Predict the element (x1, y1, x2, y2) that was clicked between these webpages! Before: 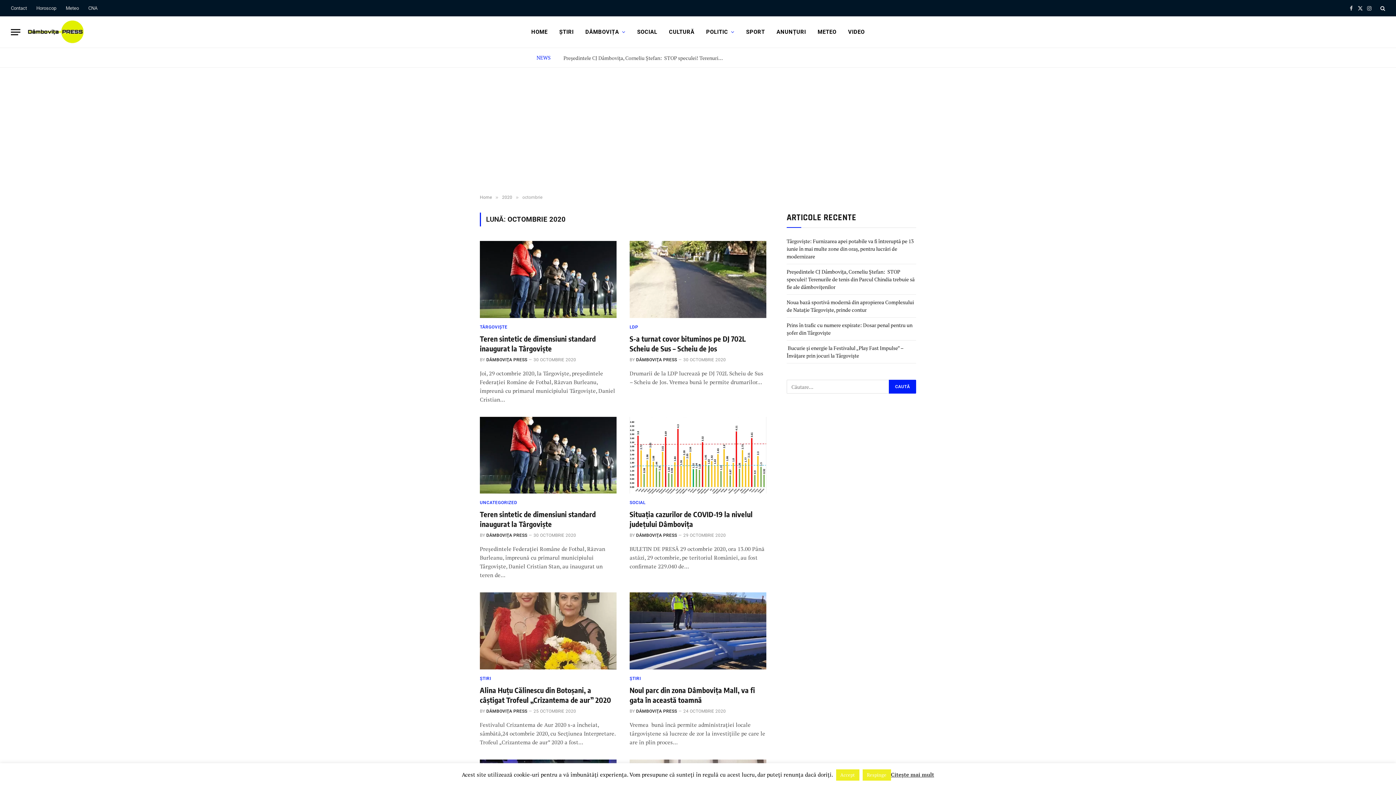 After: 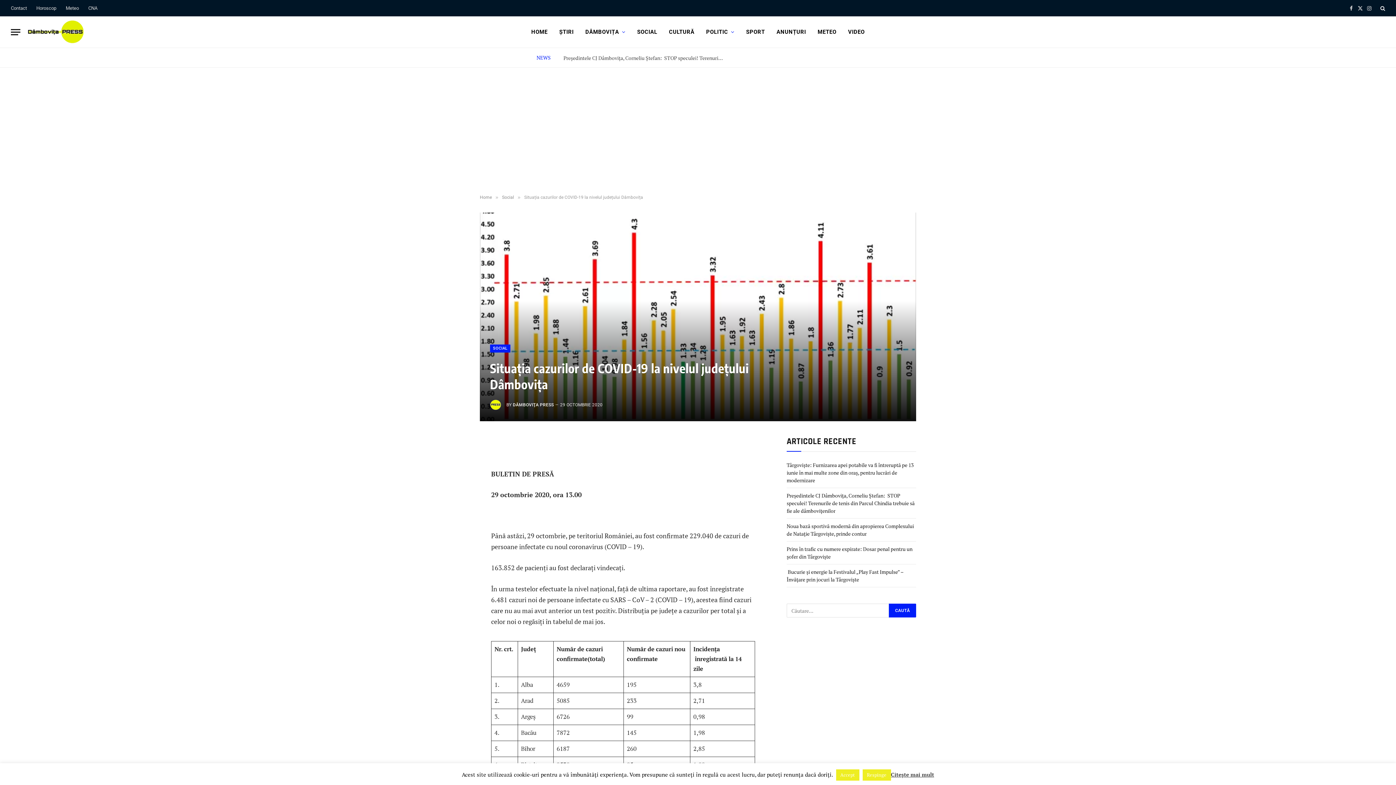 Action: bbox: (629, 416, 766, 493)